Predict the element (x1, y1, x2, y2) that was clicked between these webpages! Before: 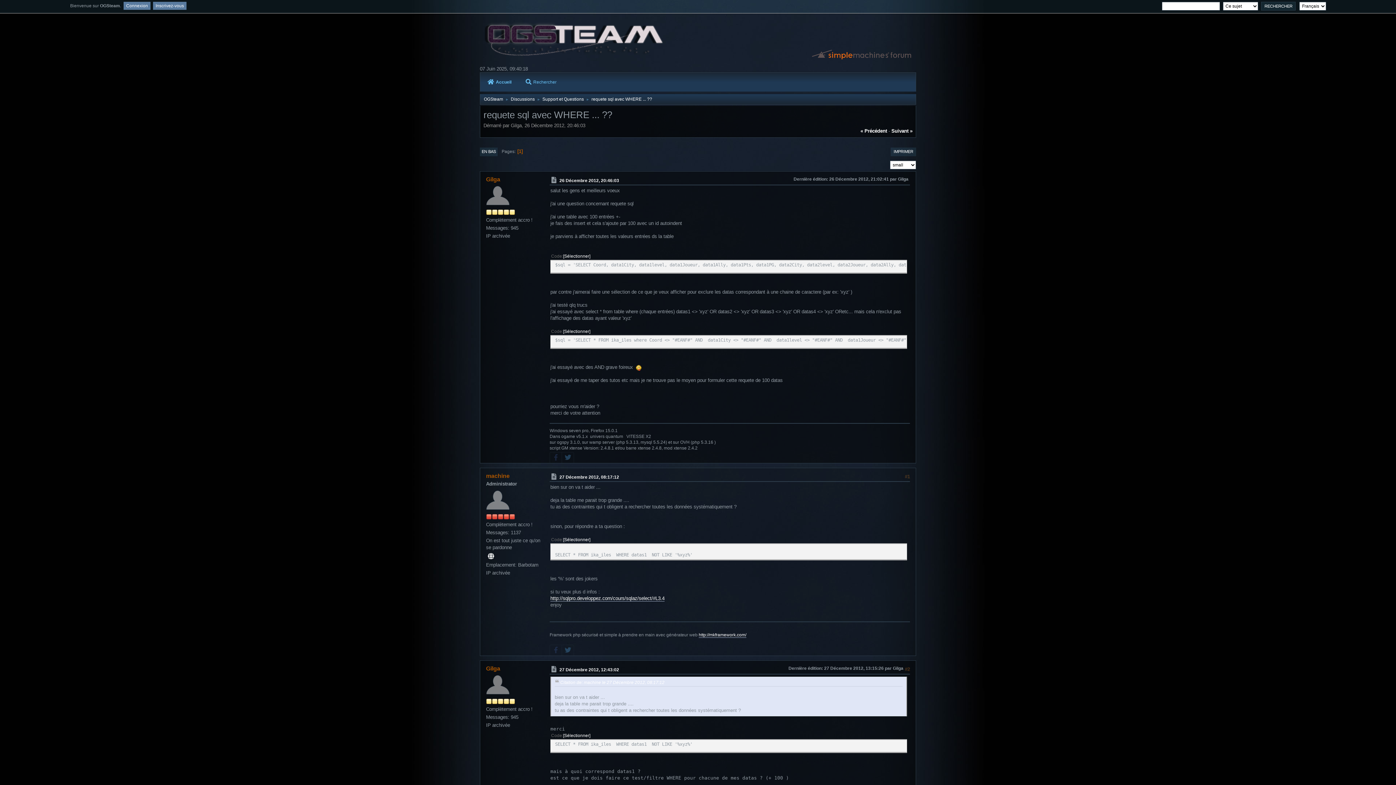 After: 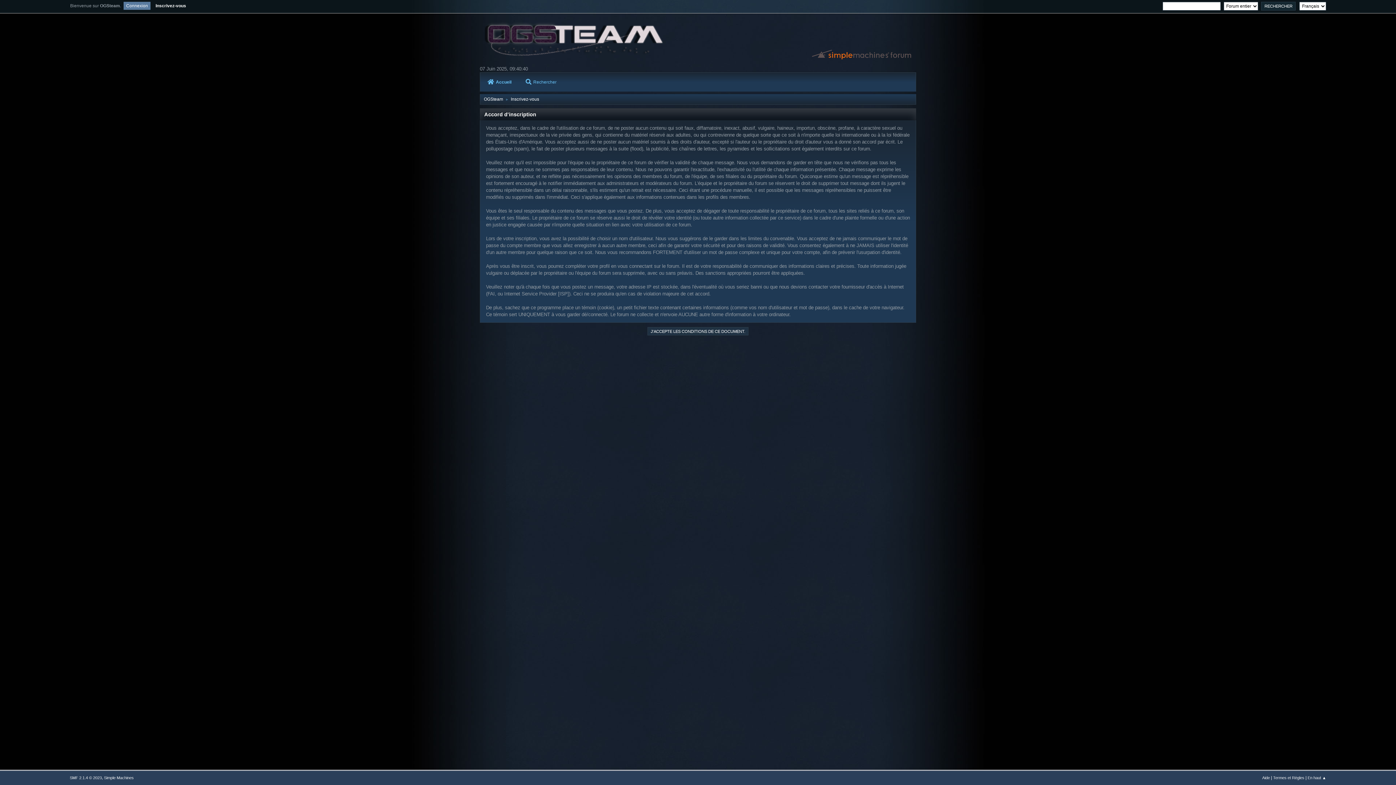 Action: label: Inscrivez-vous bbox: (153, 1, 186, 9)